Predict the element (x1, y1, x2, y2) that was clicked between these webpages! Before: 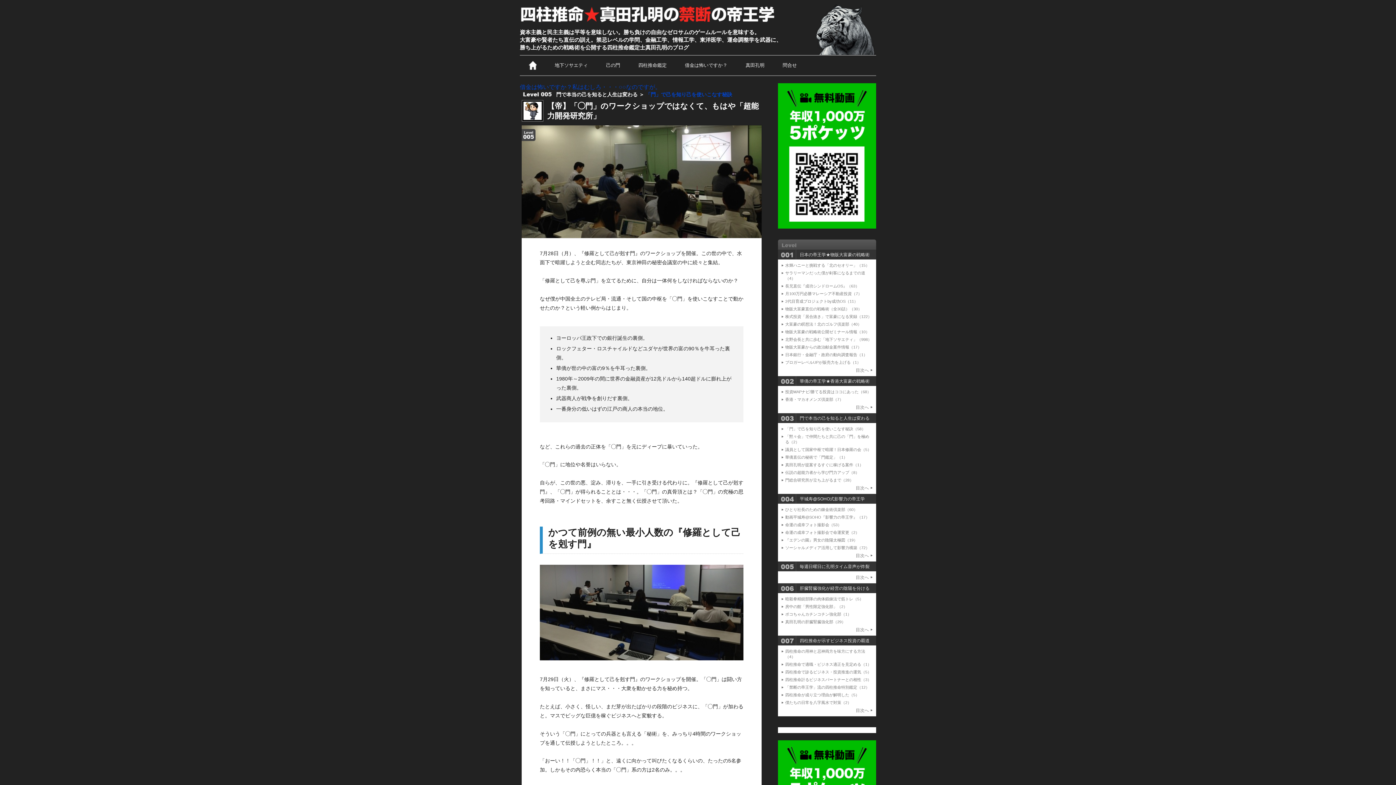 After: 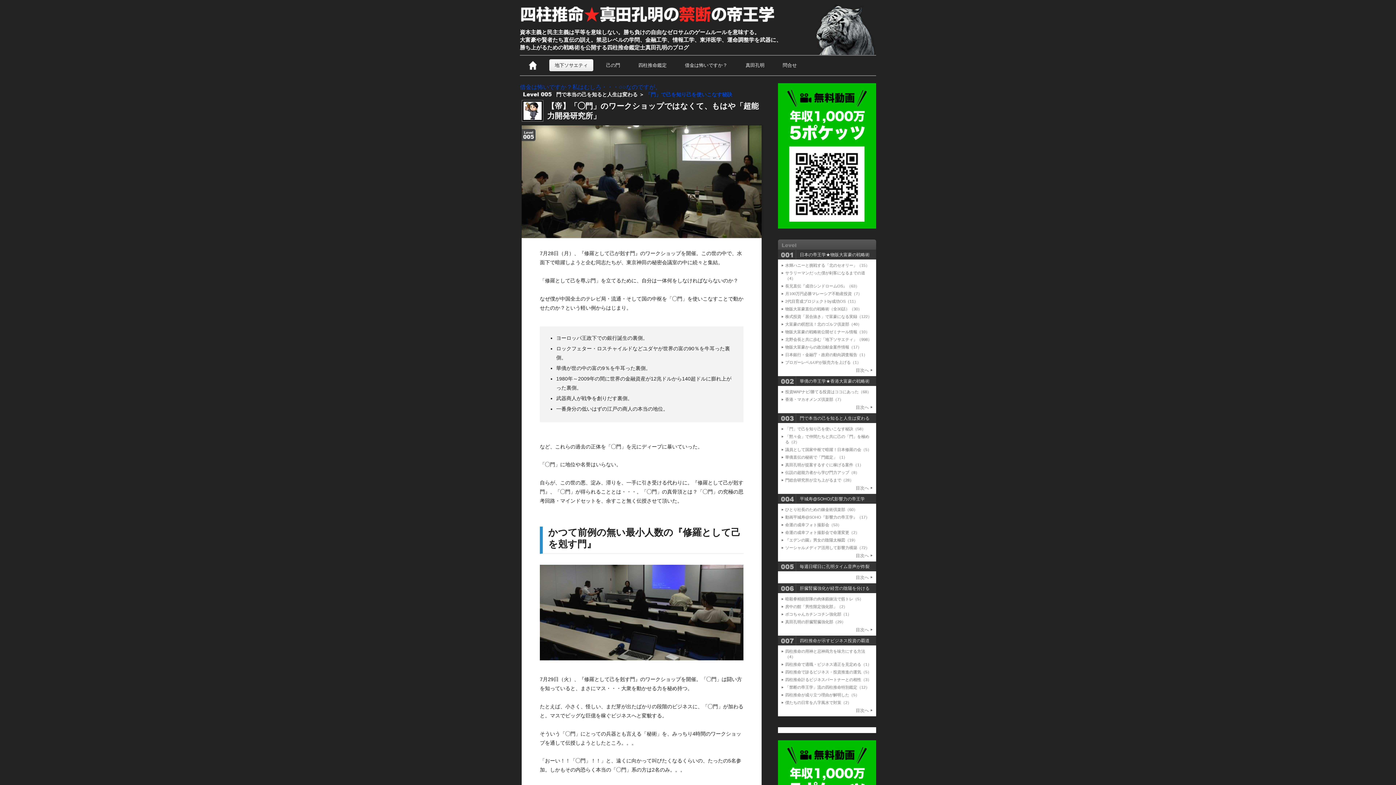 Action: label: 地下ソサエティ bbox: (549, 59, 593, 71)